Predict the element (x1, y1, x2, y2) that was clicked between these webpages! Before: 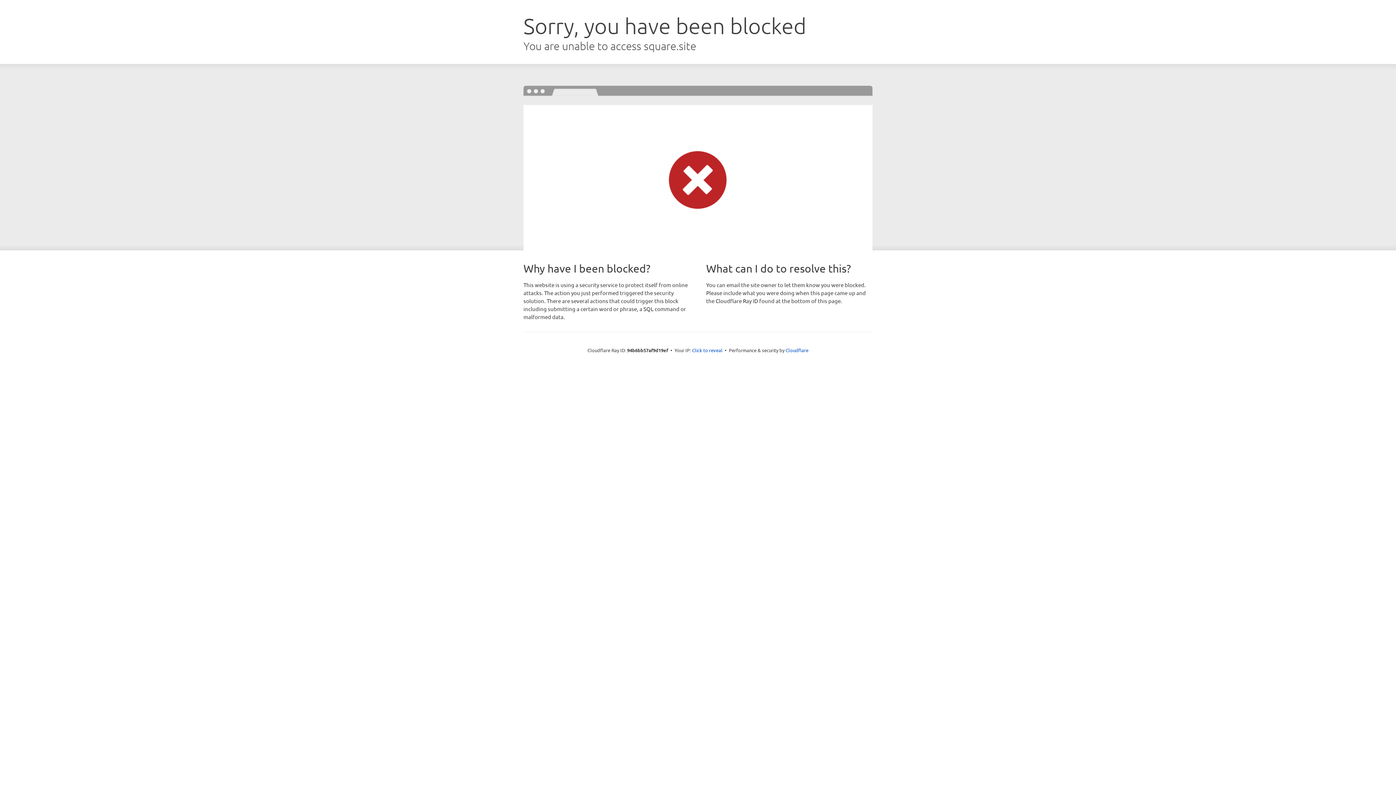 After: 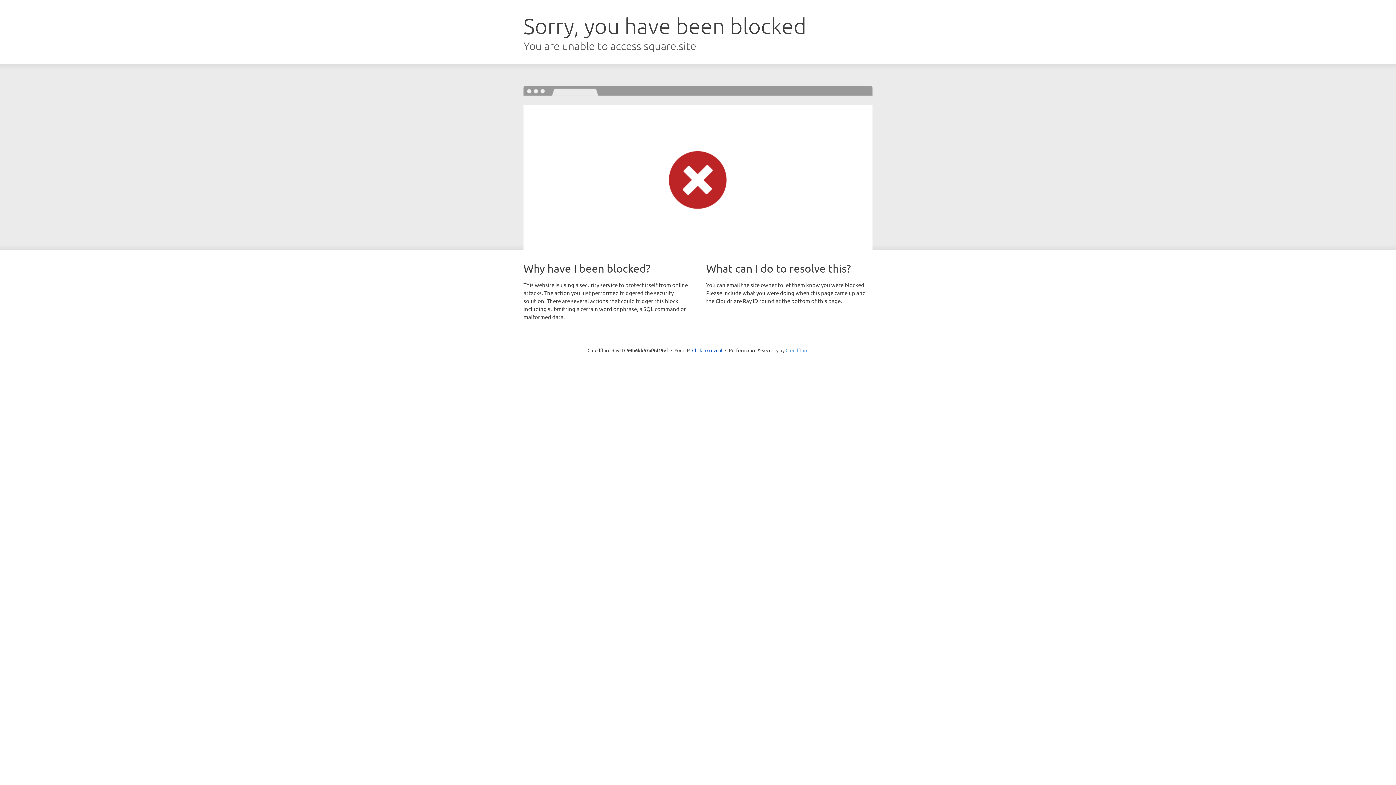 Action: bbox: (785, 347, 808, 353) label: Cloudflare